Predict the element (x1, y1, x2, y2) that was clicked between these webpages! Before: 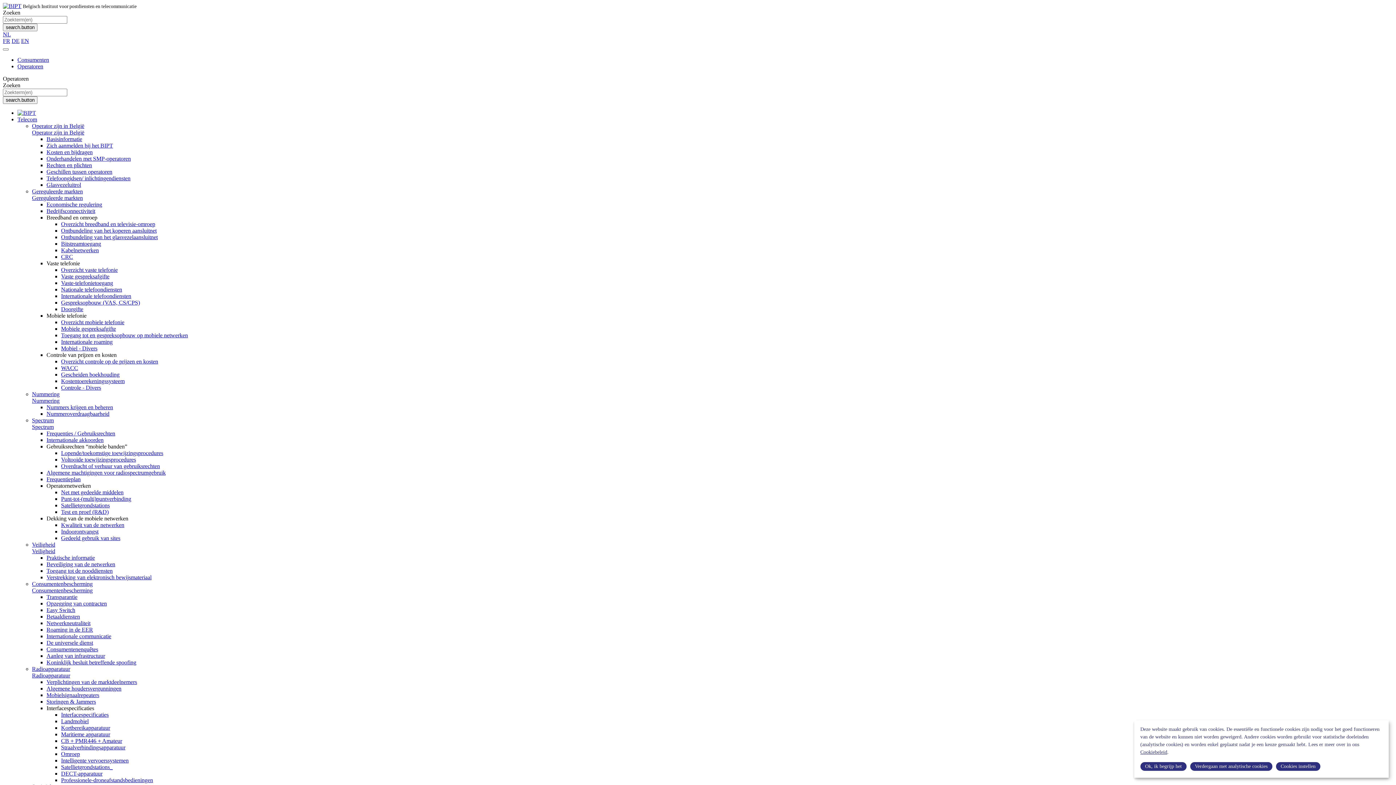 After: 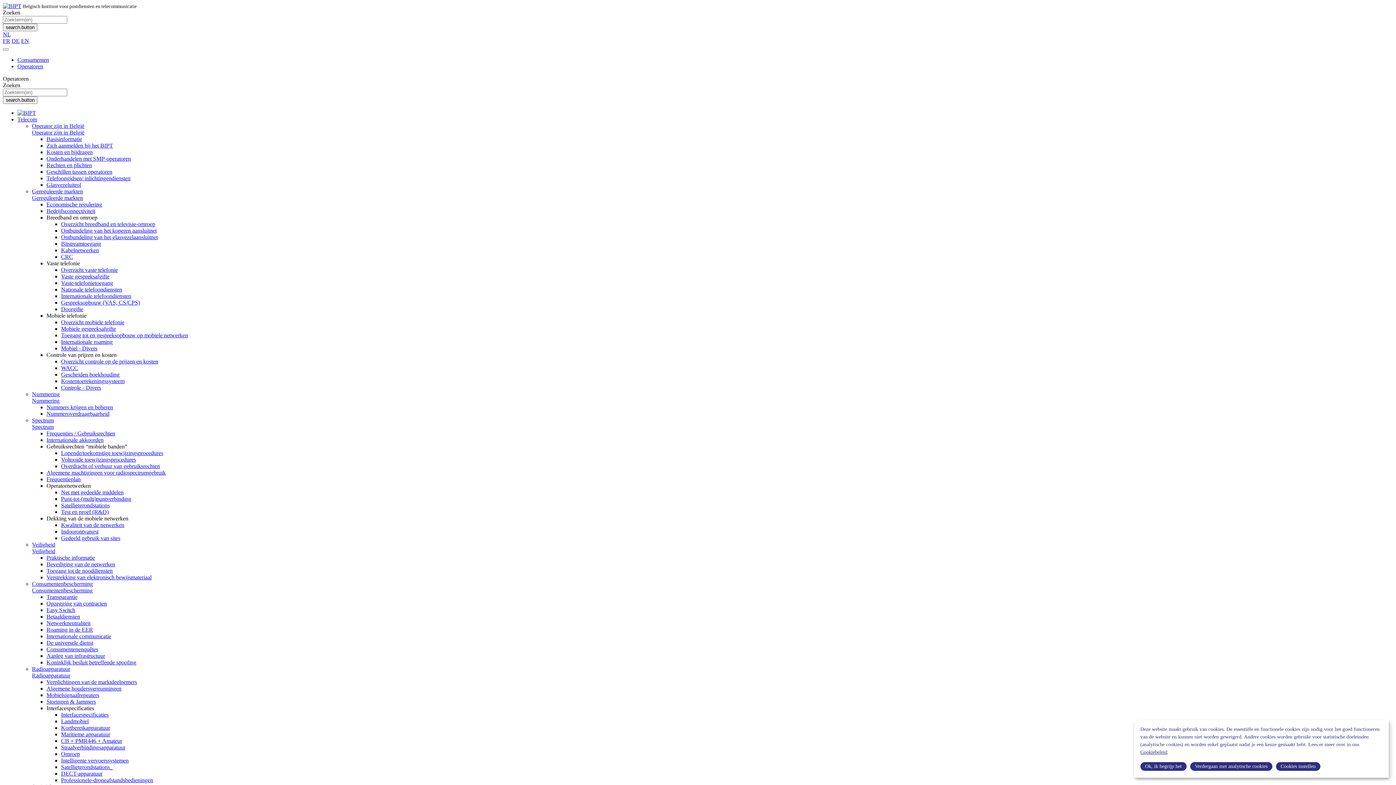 Action: bbox: (46, 692, 99, 698) label: Mobielsignaalrepeaters